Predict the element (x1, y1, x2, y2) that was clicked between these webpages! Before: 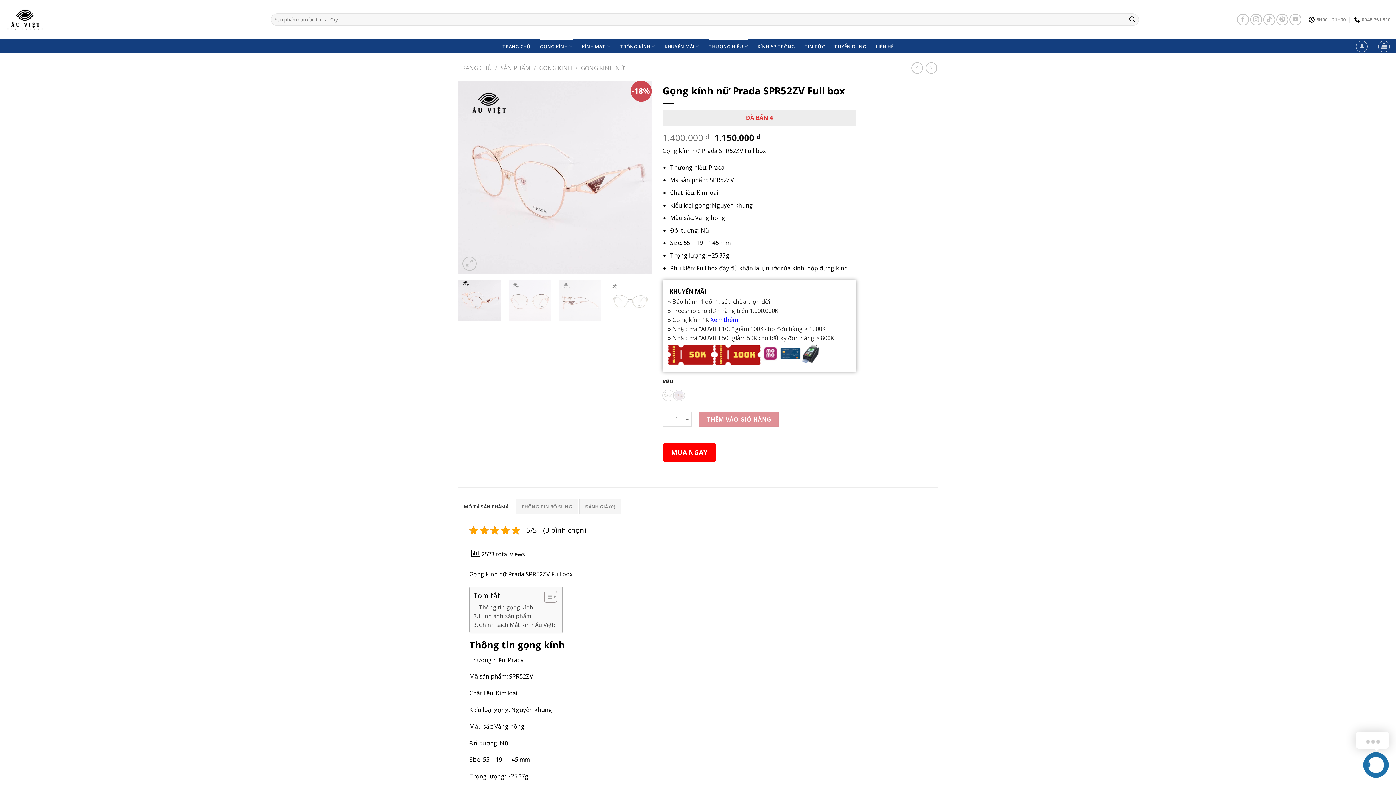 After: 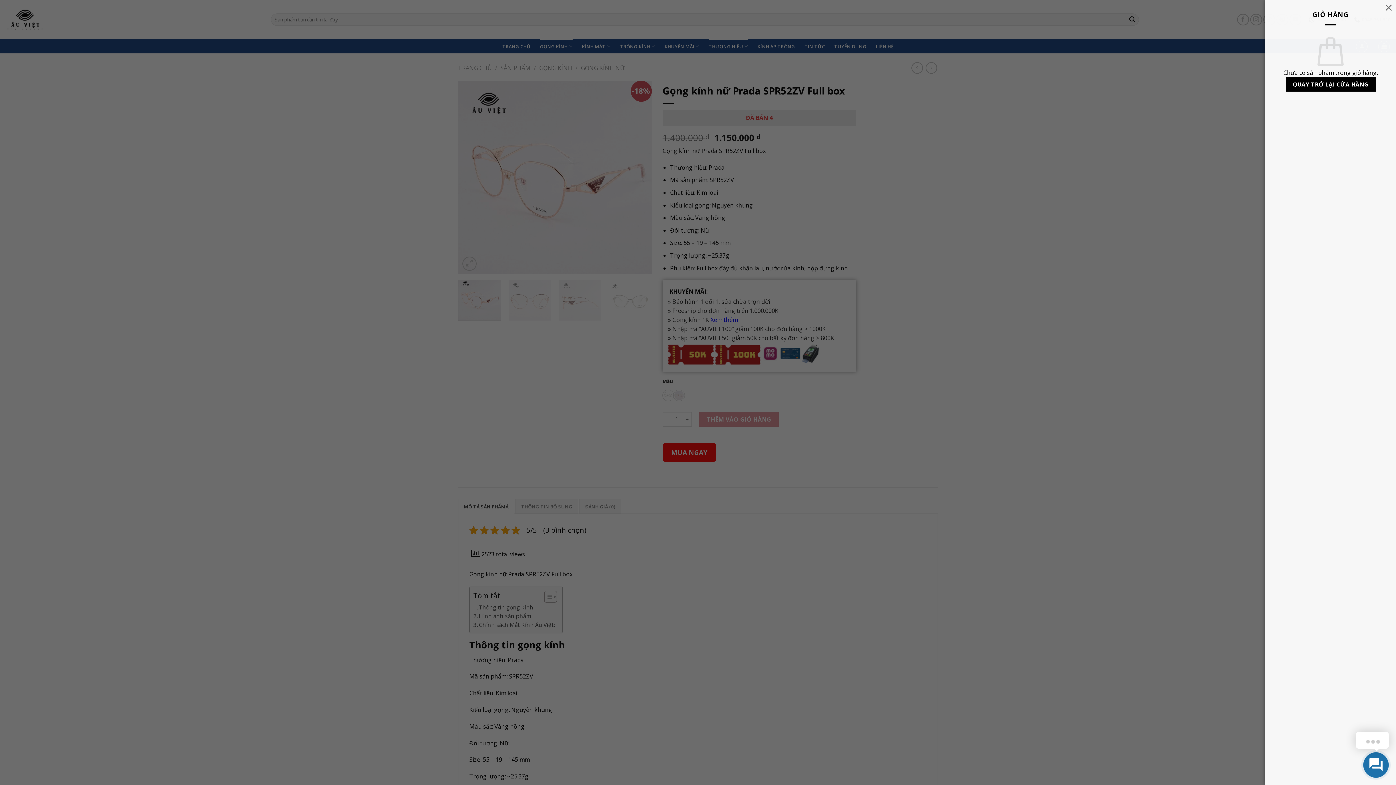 Action: bbox: (1378, 40, 1390, 52)